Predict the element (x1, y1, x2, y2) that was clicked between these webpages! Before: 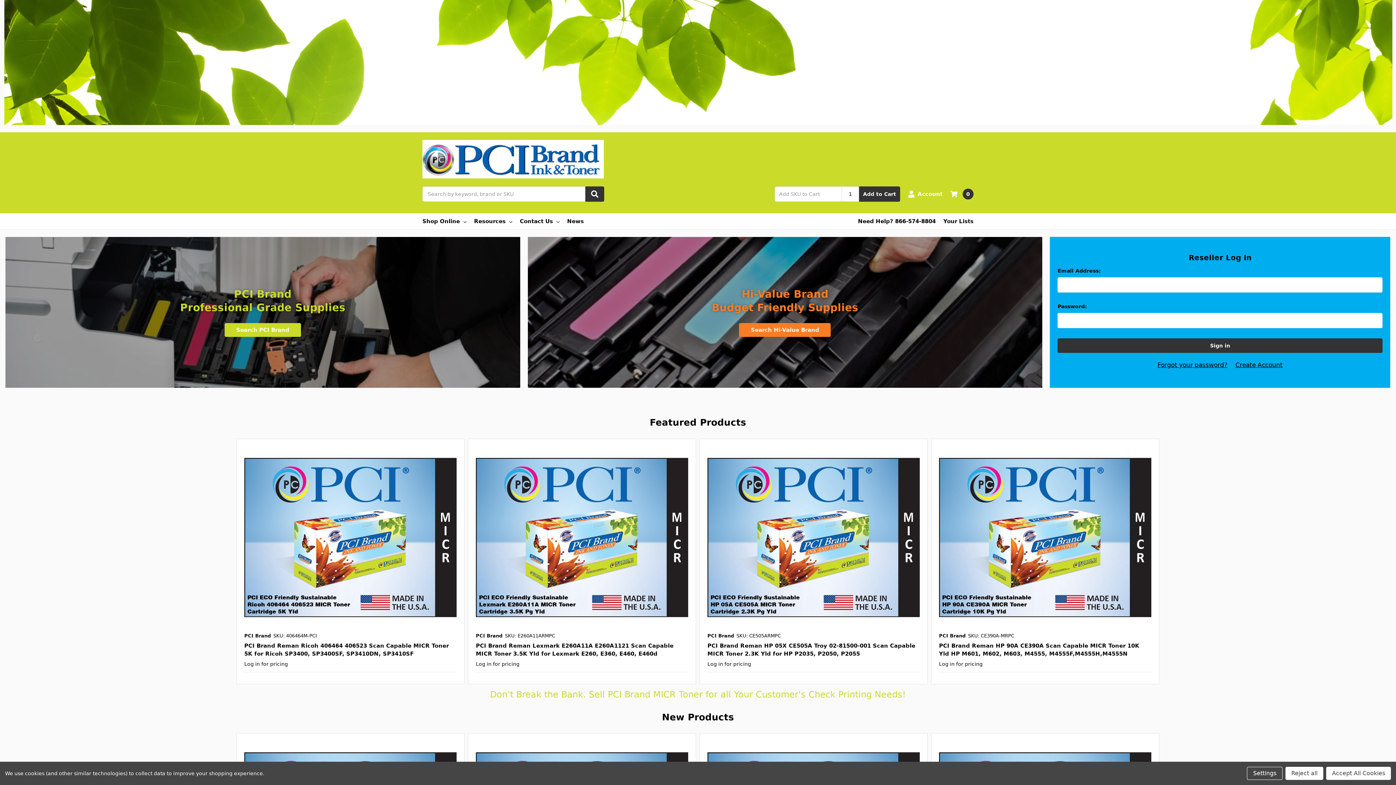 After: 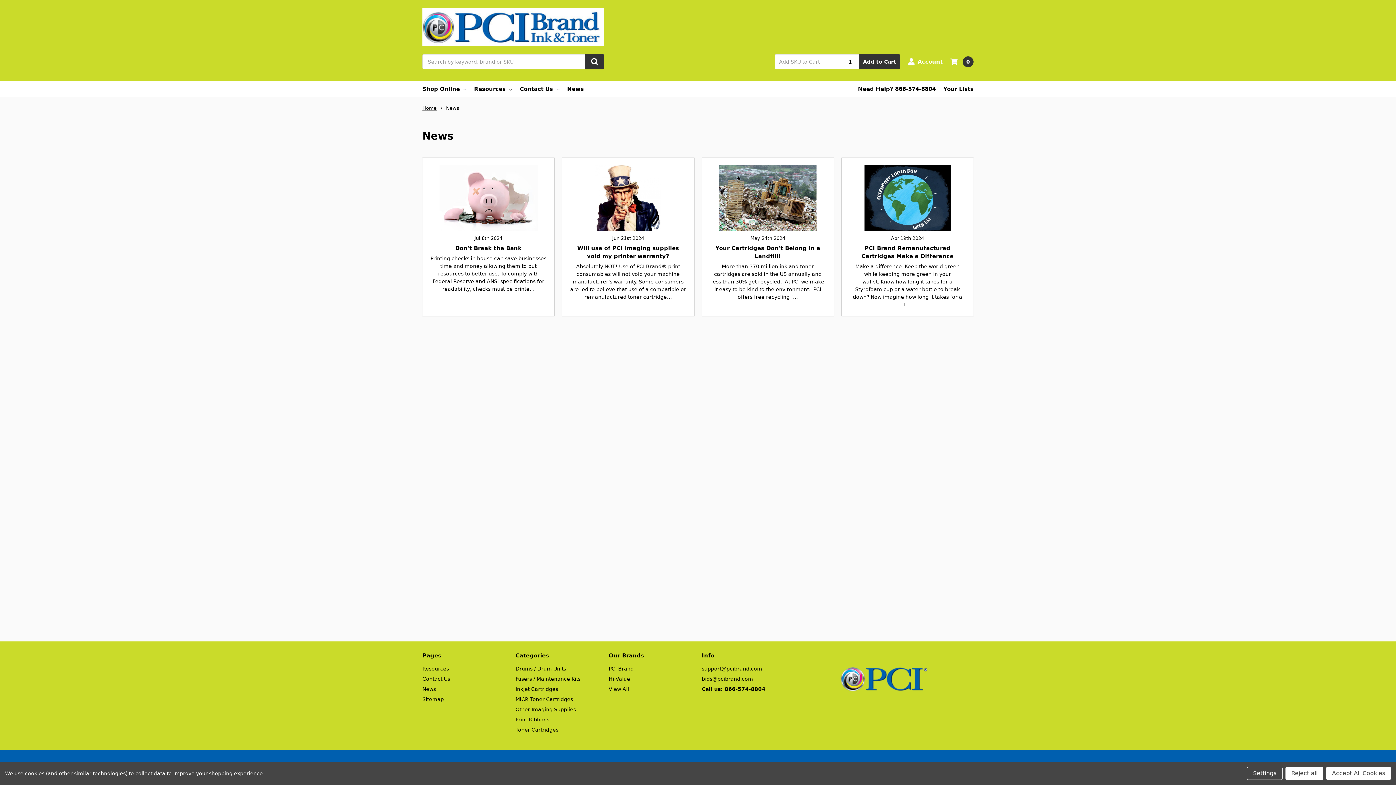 Action: bbox: (567, 213, 584, 229) label: News